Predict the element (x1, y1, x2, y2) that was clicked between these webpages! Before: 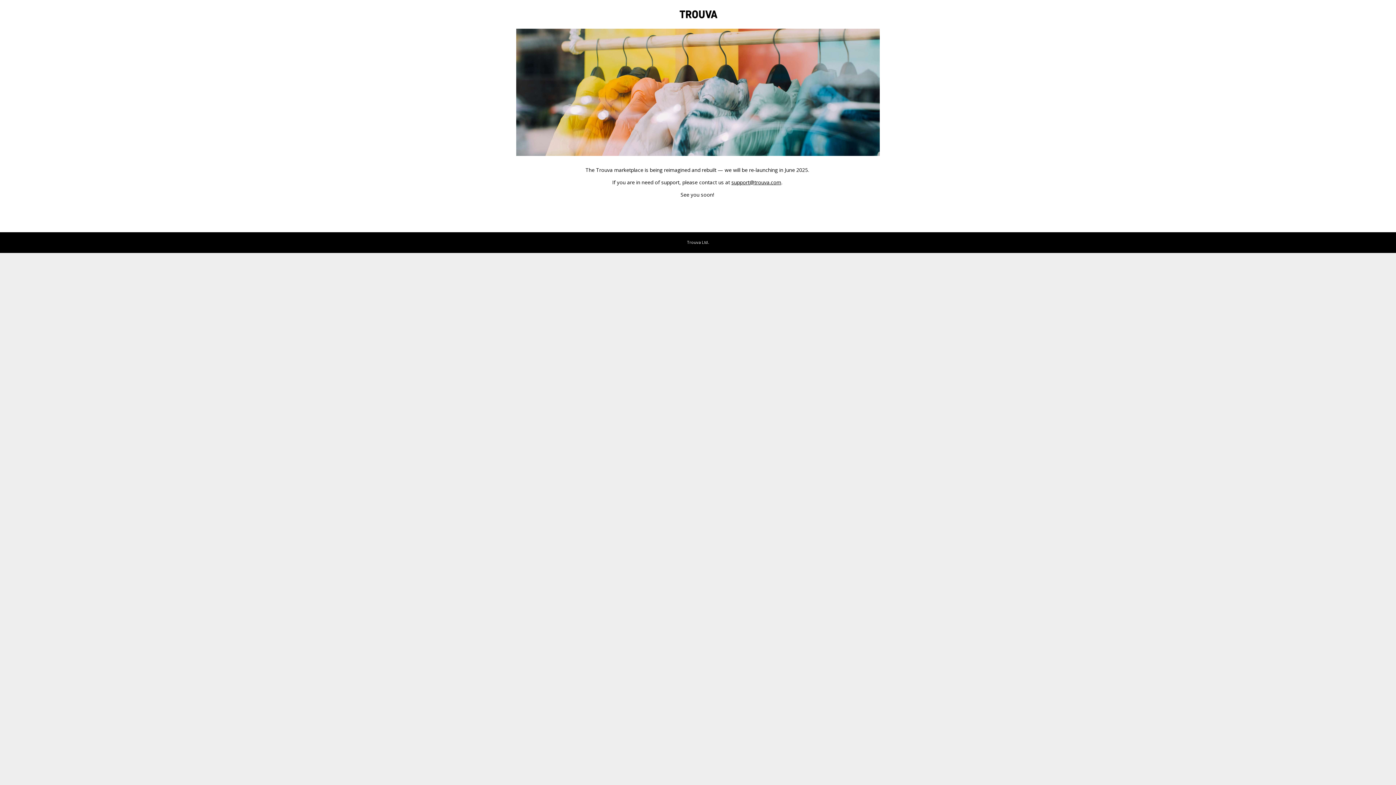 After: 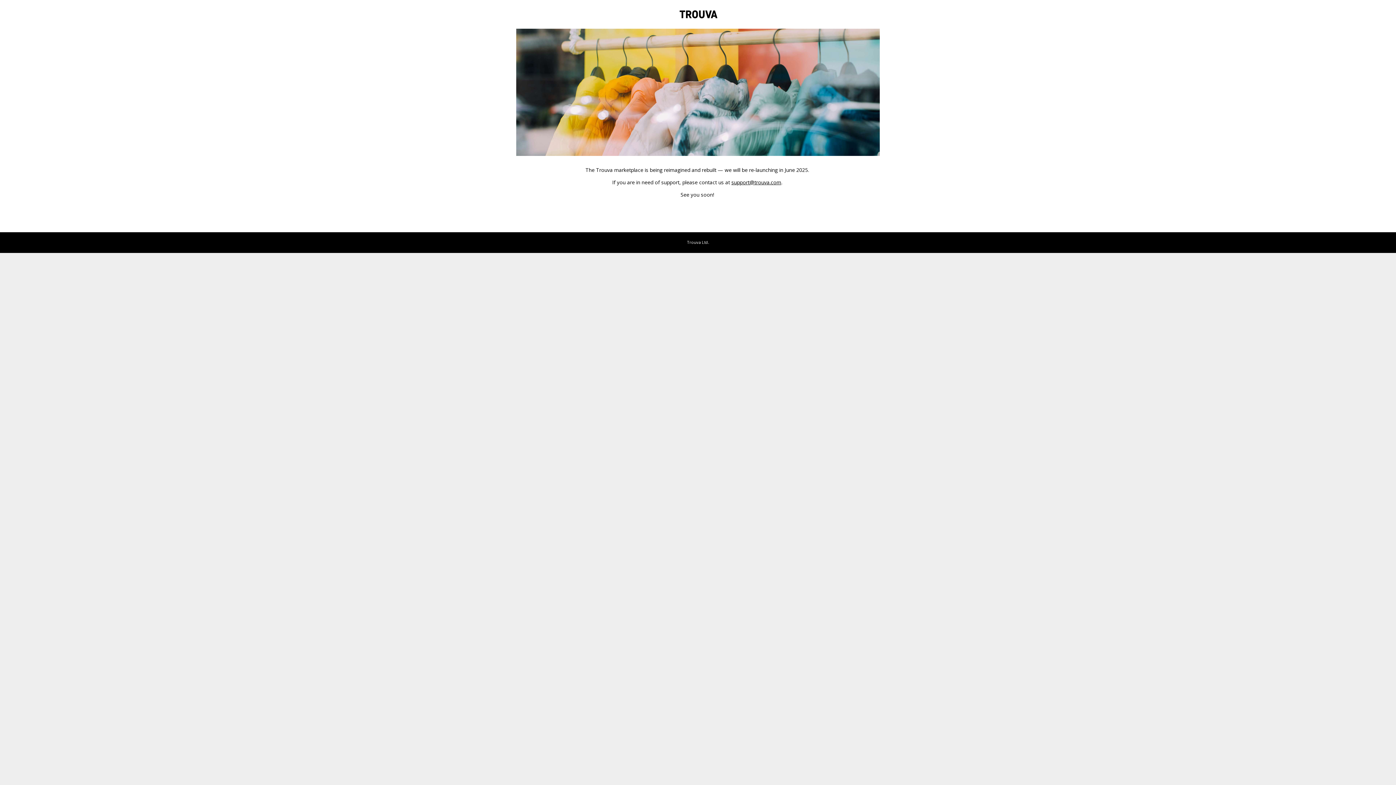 Action: bbox: (731, 178, 781, 185) label: support@trouva.com